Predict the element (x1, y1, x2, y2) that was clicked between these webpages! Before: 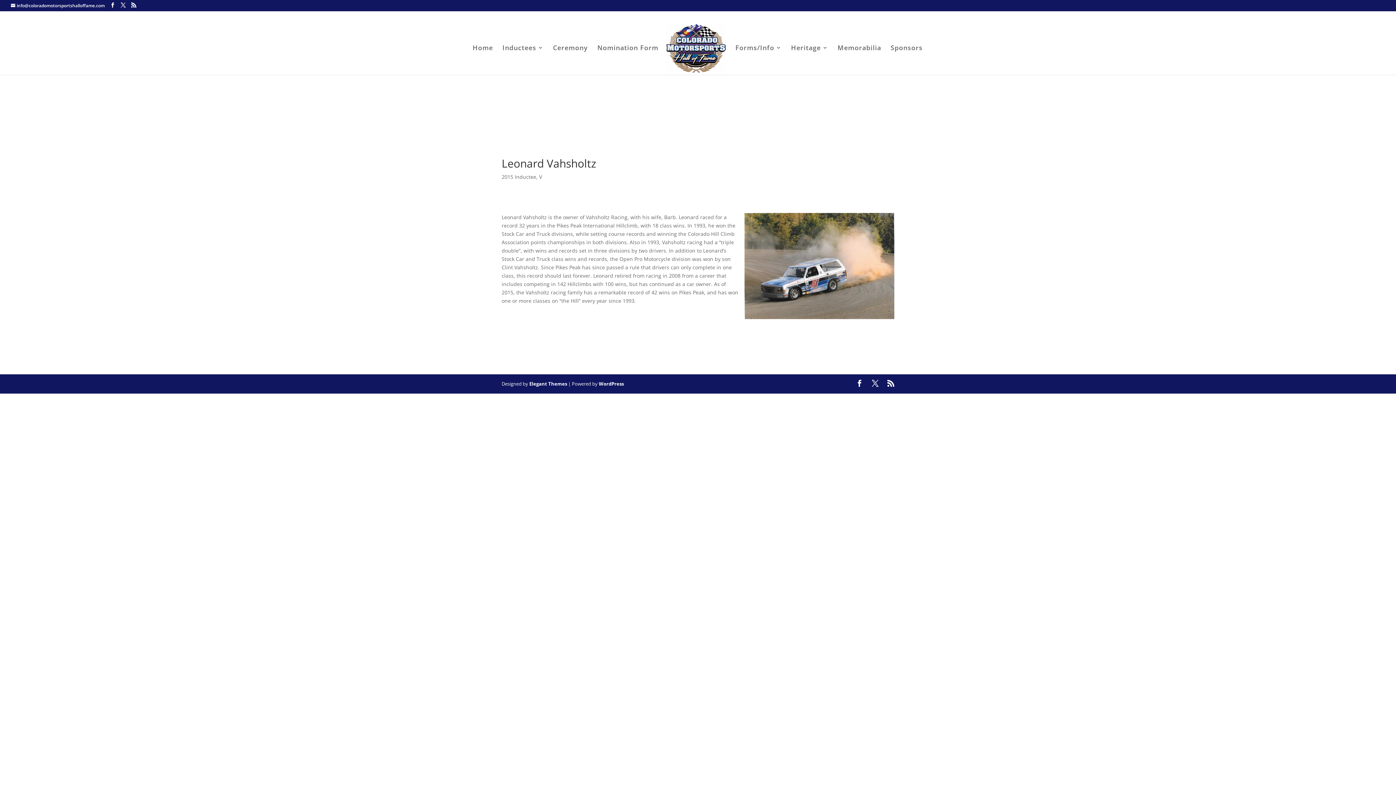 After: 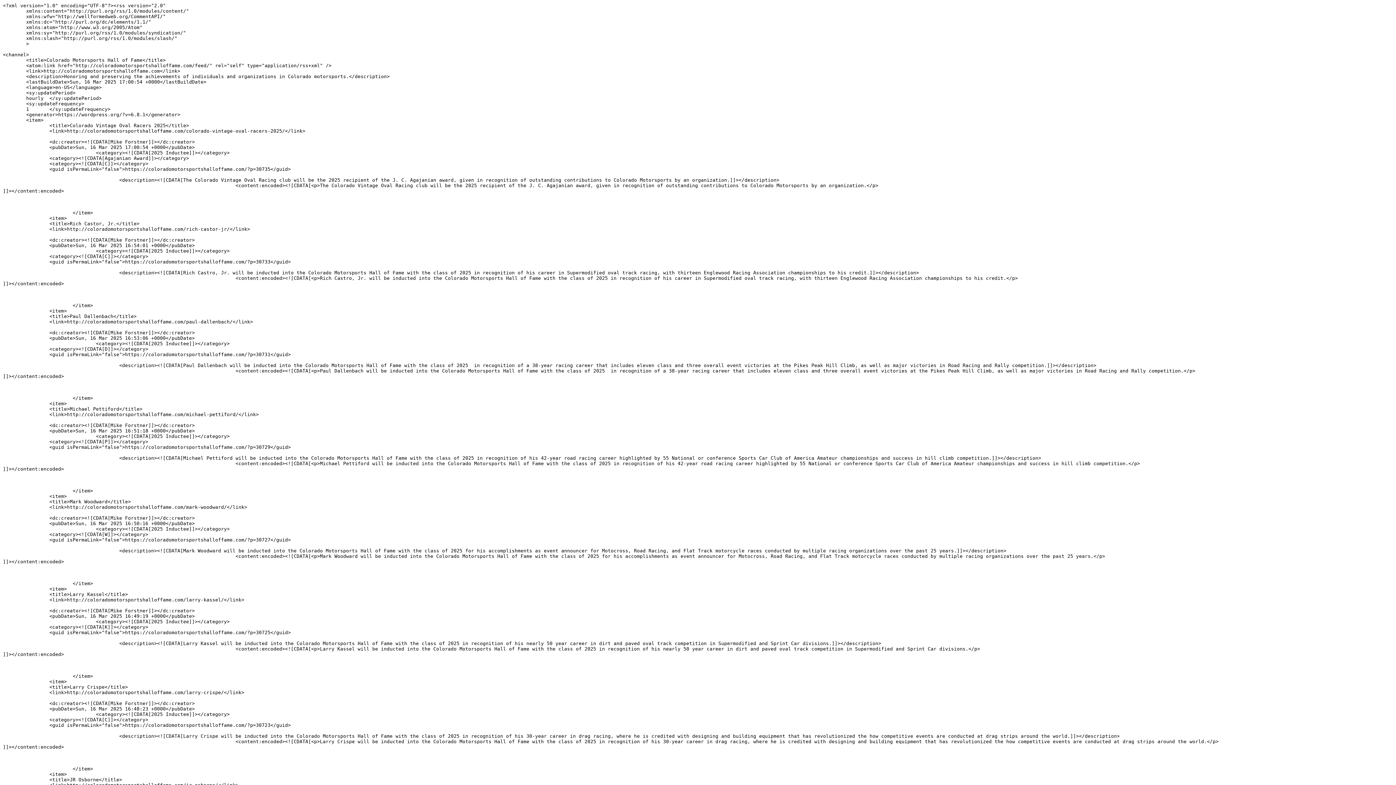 Action: bbox: (887, 379, 894, 388)